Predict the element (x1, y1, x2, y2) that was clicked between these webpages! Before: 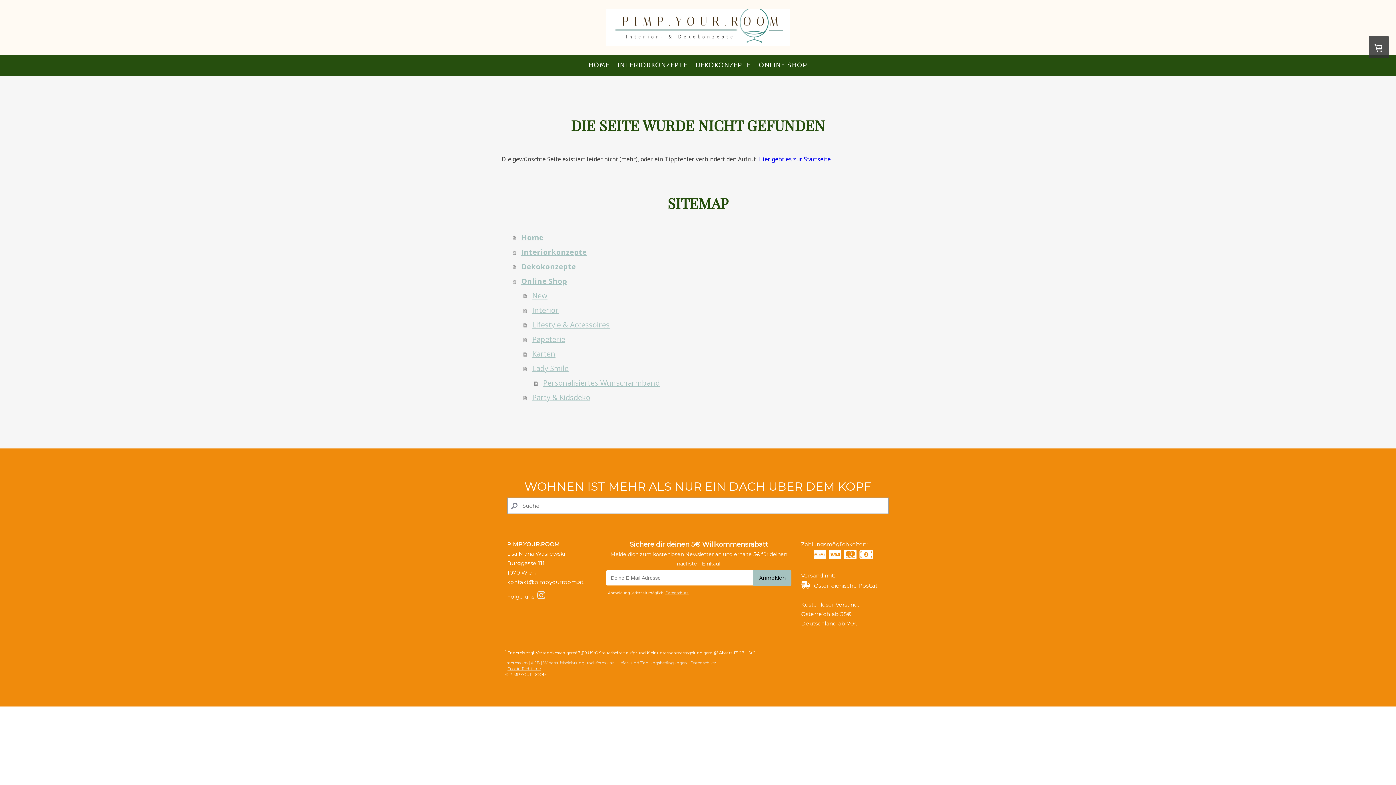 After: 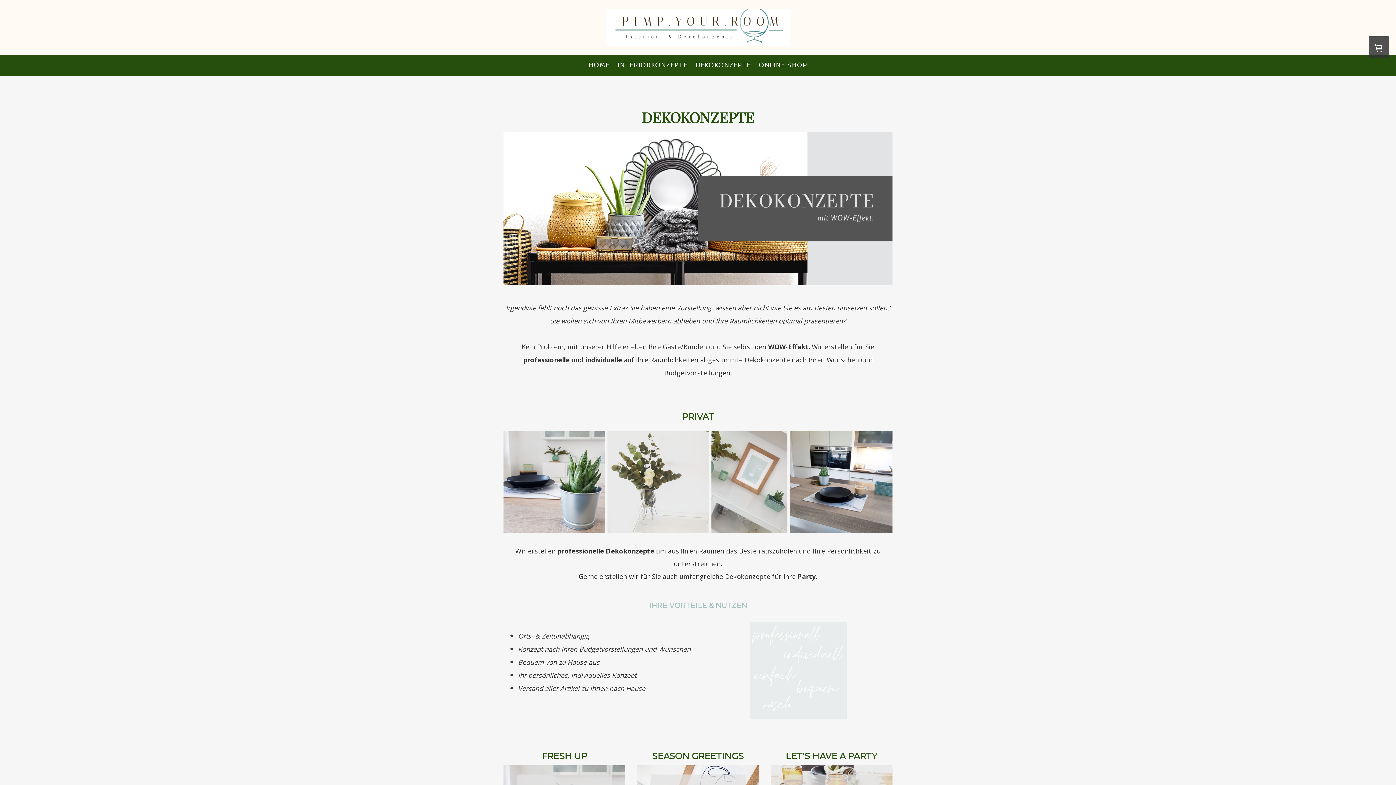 Action: label: DEKOKONZEPTE bbox: (691, 56, 755, 73)